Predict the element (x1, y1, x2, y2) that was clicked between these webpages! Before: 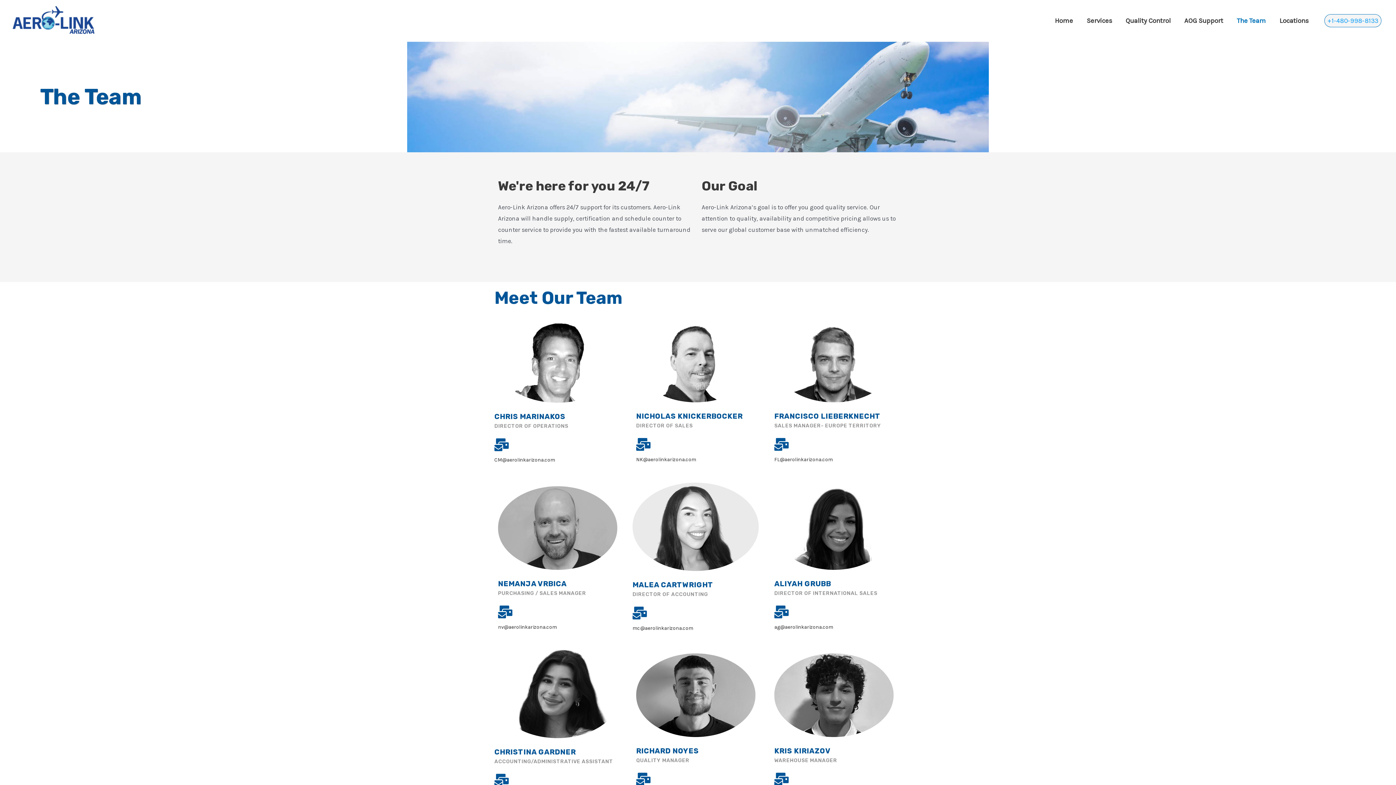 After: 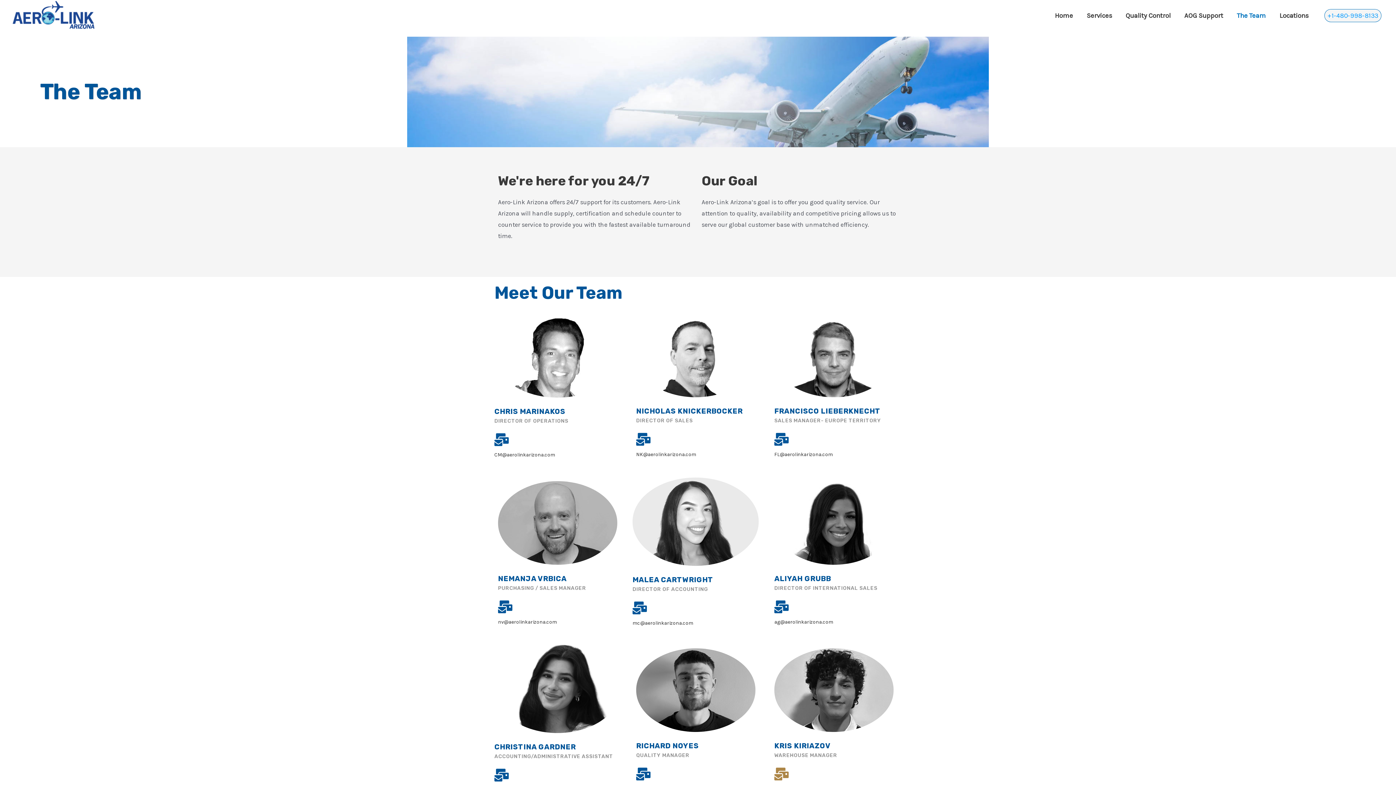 Action: bbox: (774, 767, 788, 790)